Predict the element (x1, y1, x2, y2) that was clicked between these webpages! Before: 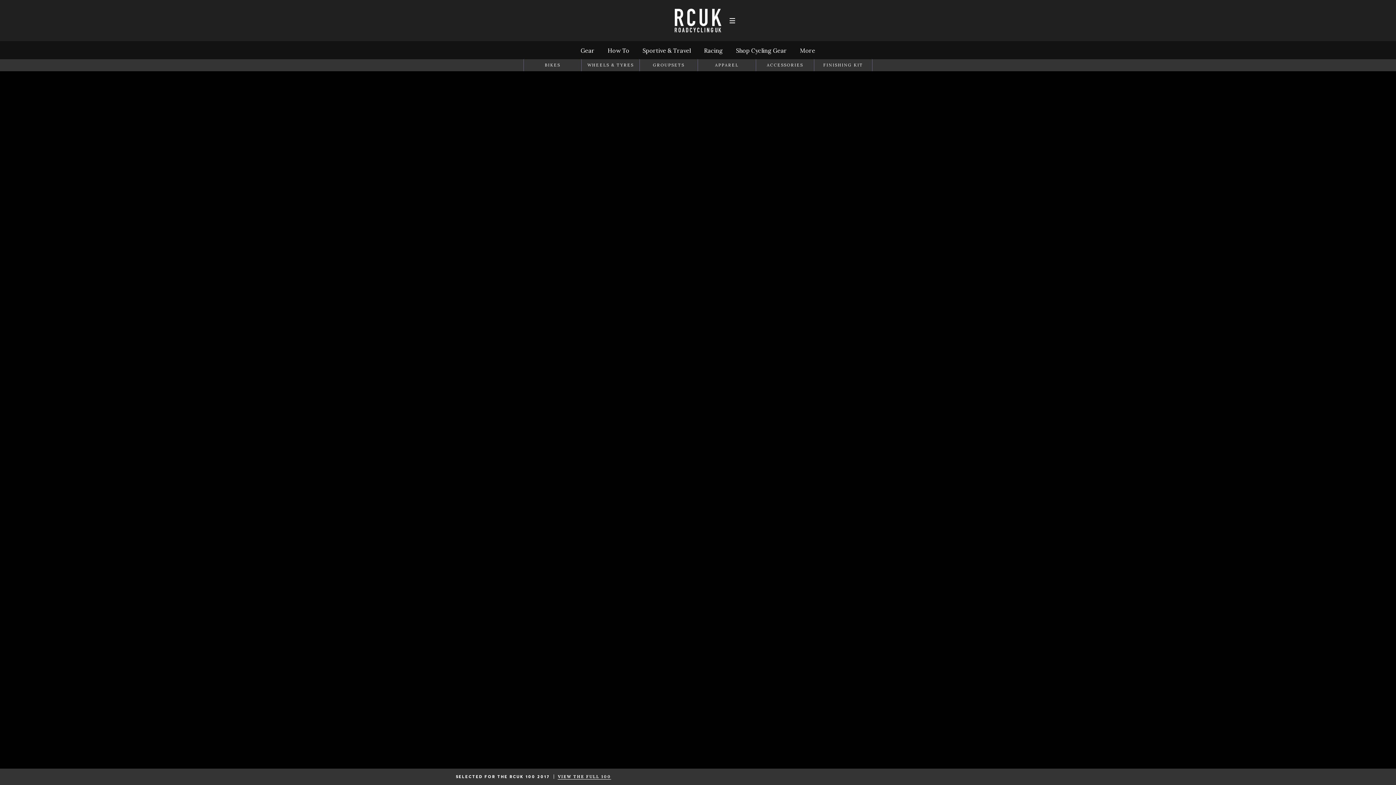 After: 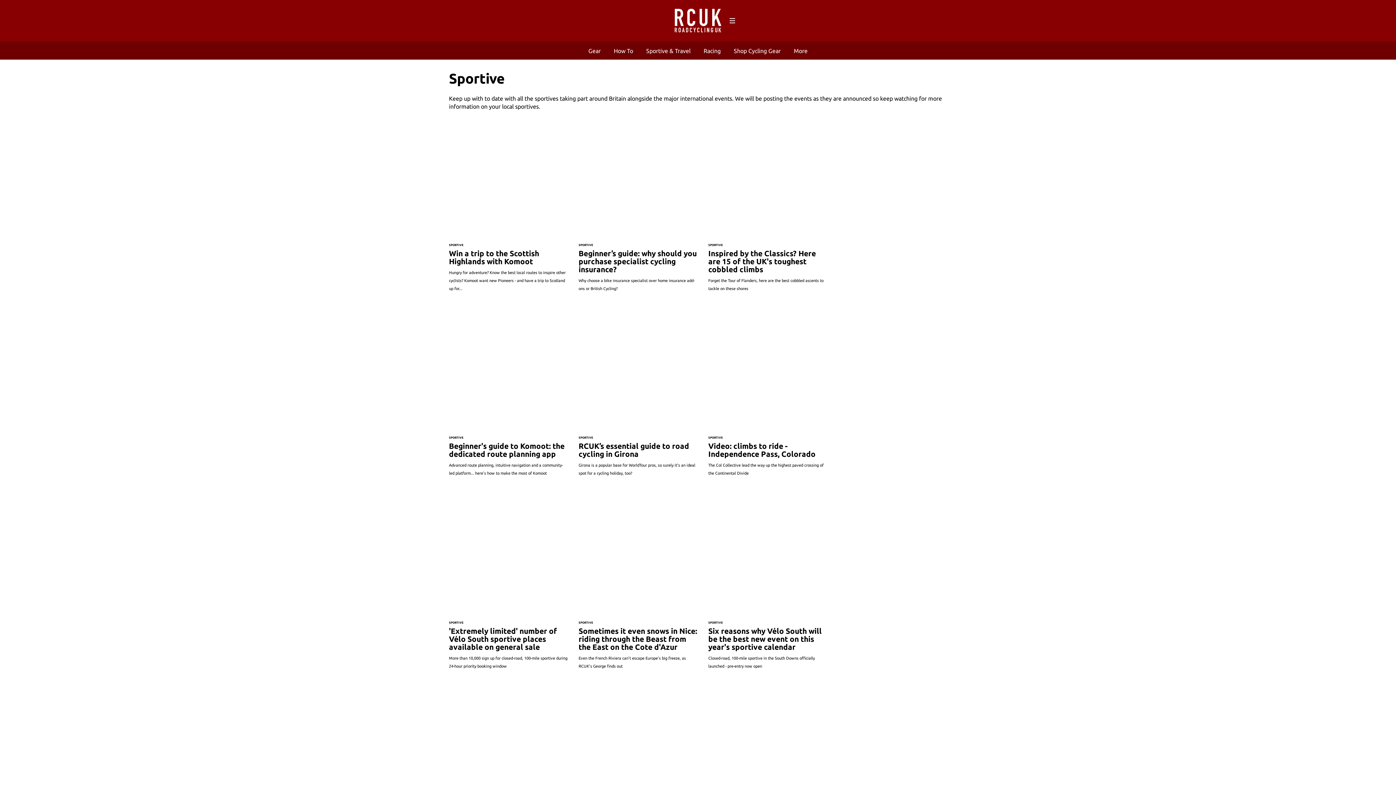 Action: bbox: (642, 46, 691, 54) label: Sportive & Travel